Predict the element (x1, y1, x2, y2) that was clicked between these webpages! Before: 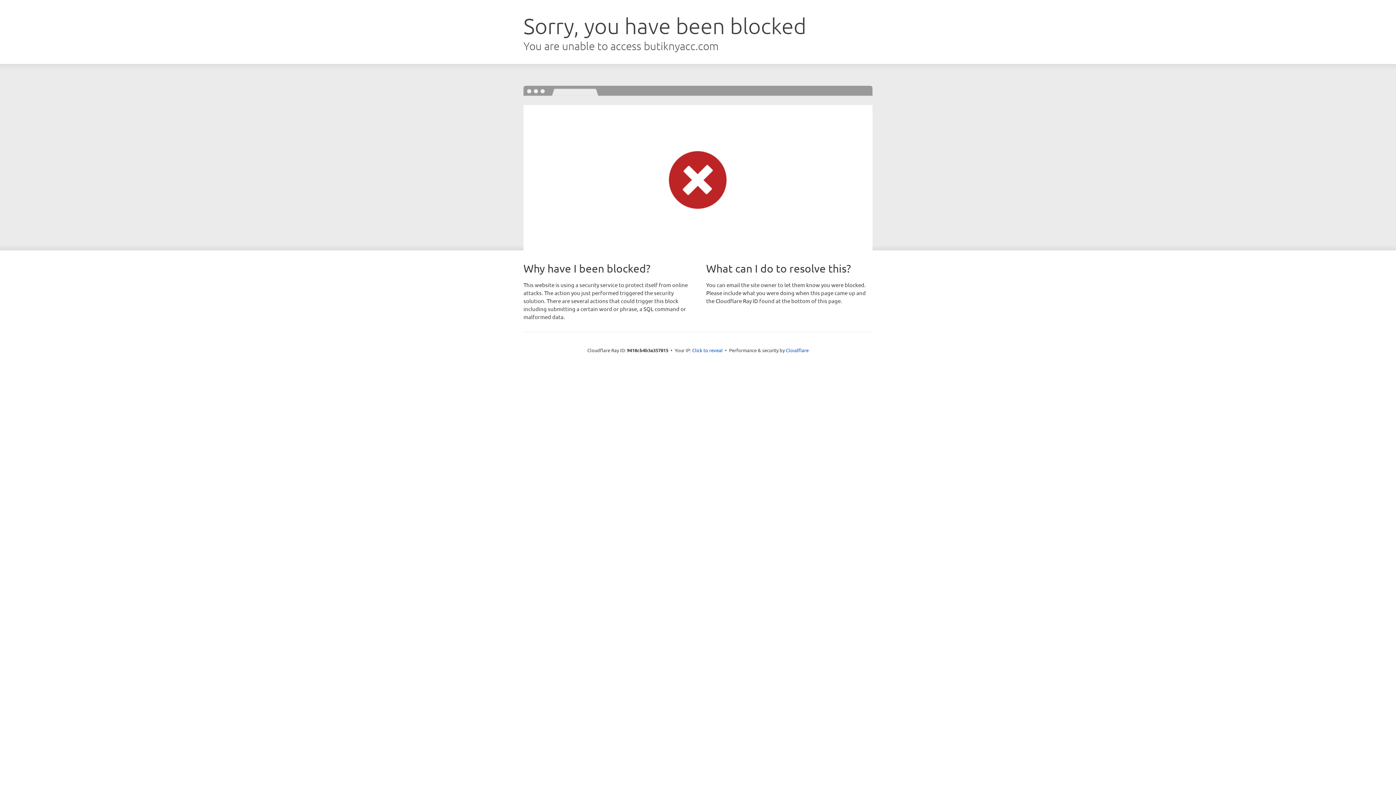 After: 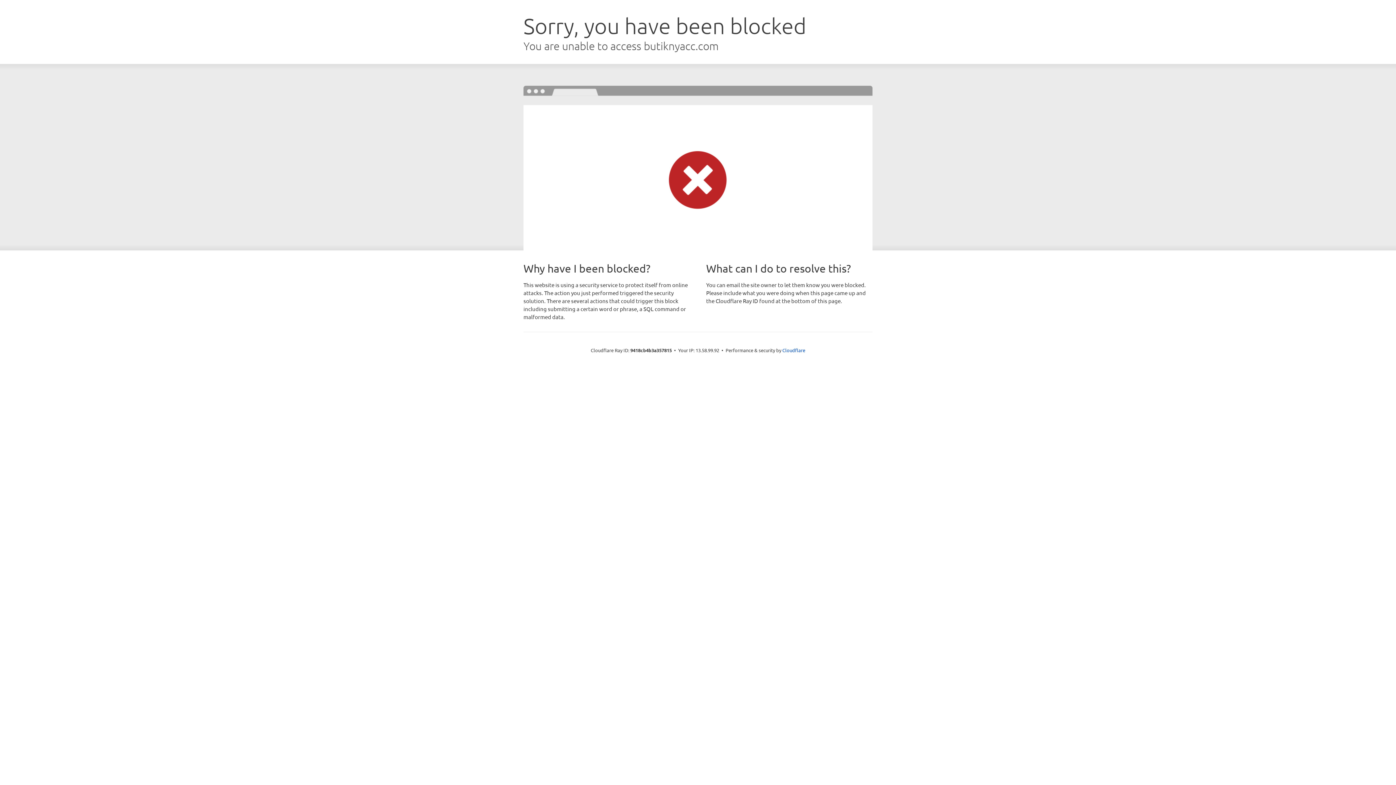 Action: label: Click to reveal bbox: (692, 346, 722, 353)